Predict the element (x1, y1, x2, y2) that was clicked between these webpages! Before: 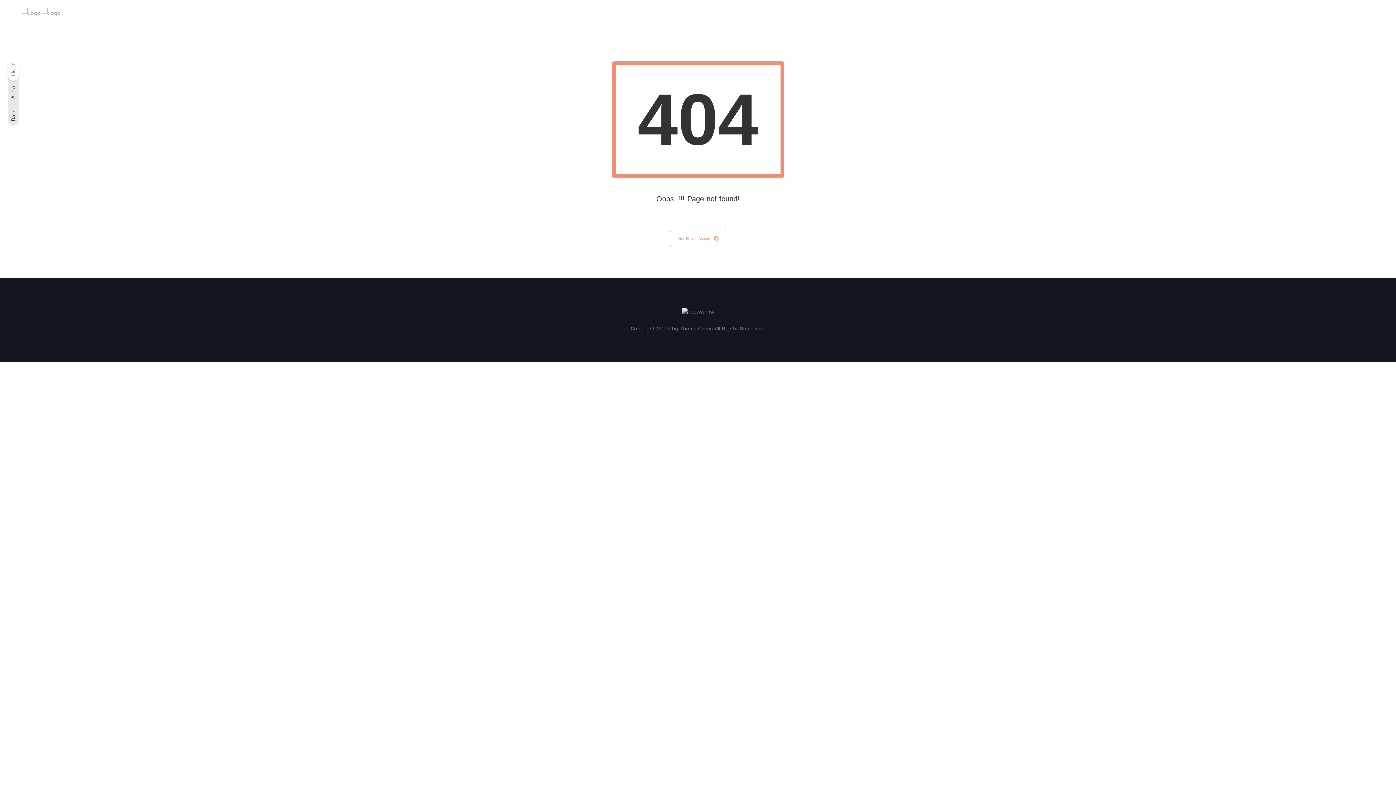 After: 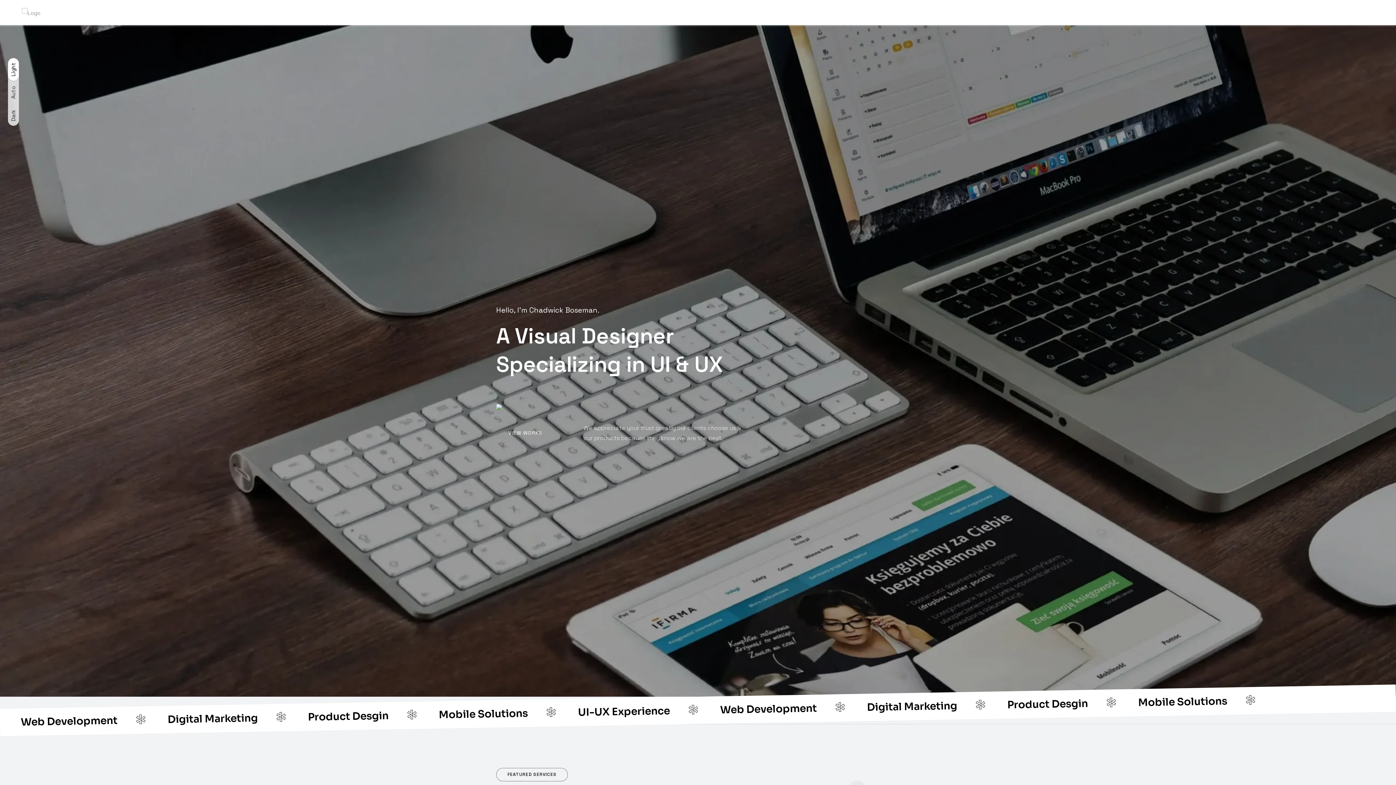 Action: bbox: (670, 230, 726, 246) label: Go Back Now!